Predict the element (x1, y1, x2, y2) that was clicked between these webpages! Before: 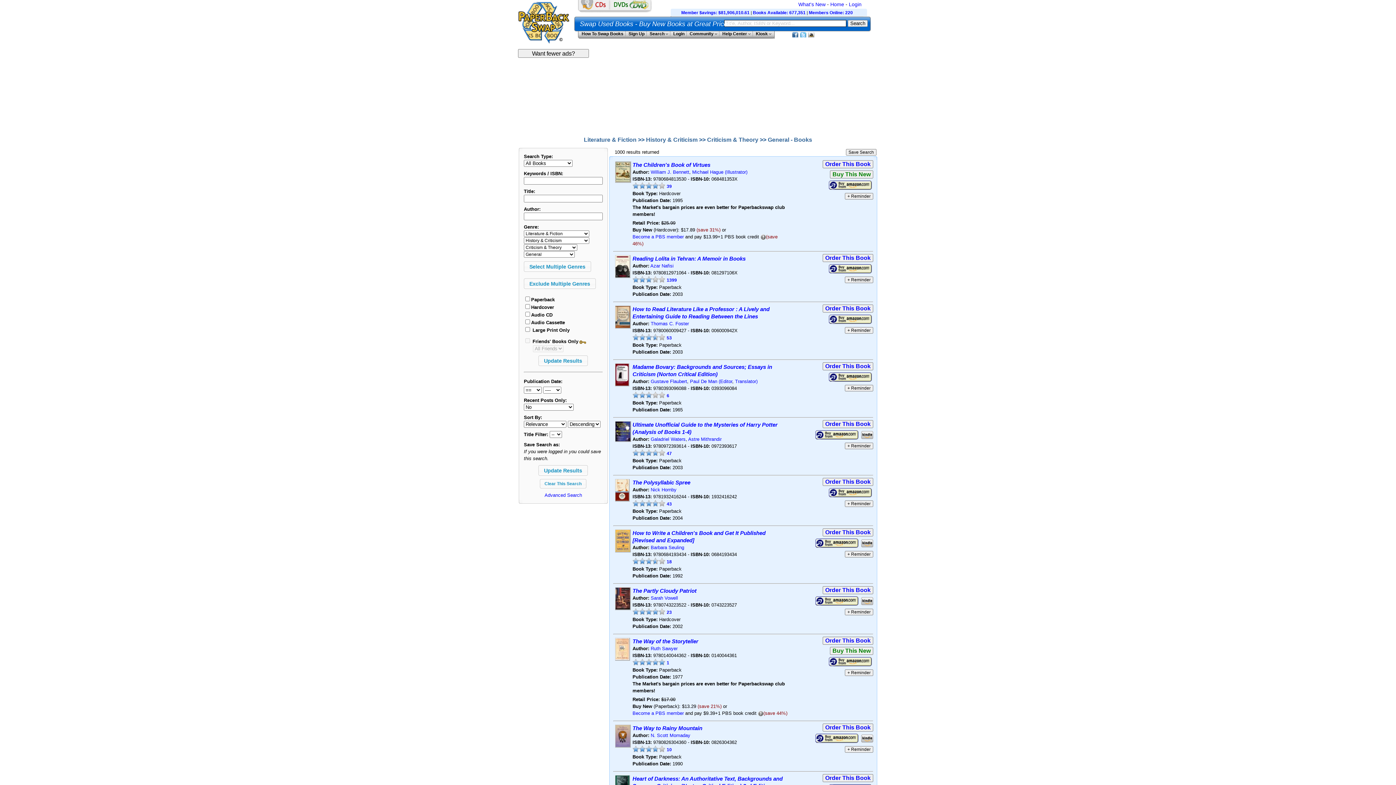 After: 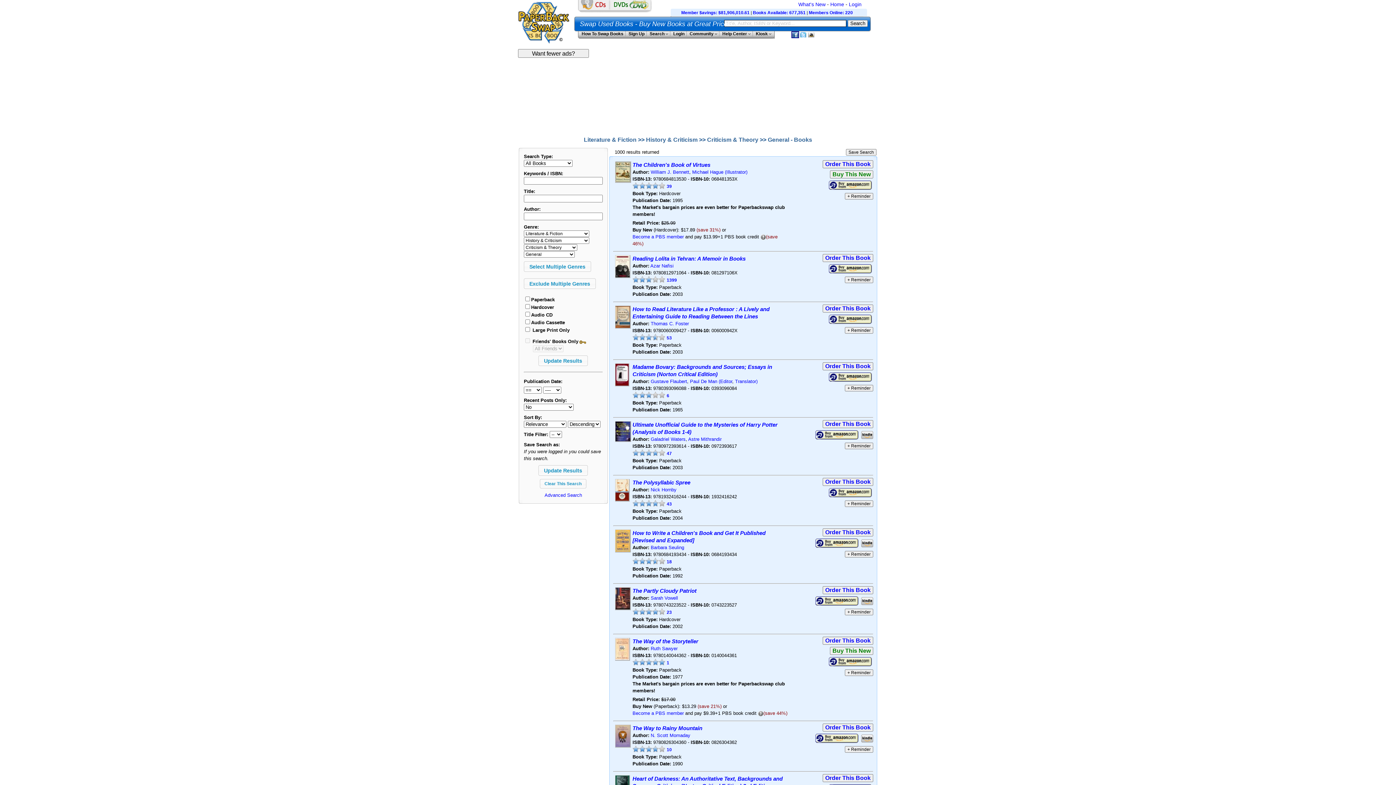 Action: label: Opens a new tab to our Facebook page bbox: (792, 32, 798, 37)